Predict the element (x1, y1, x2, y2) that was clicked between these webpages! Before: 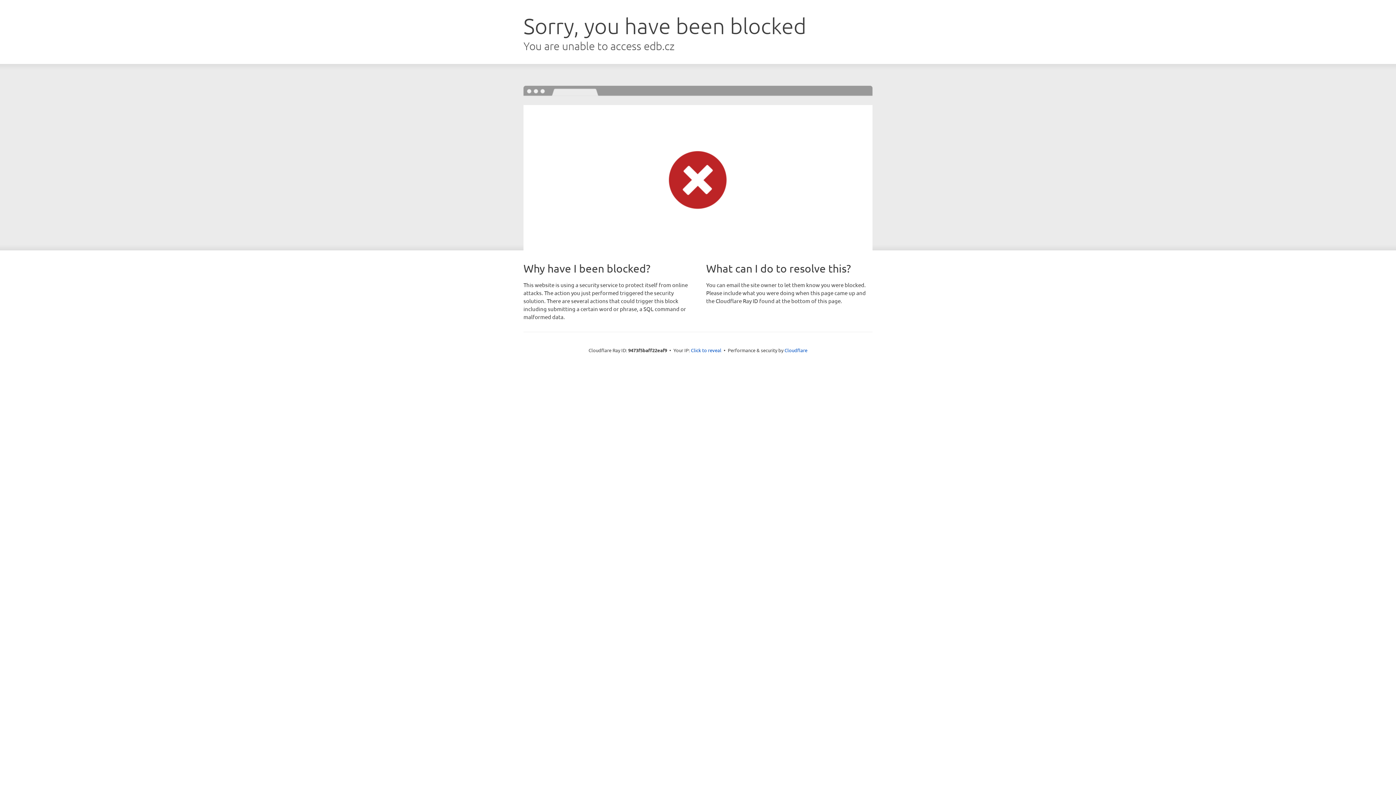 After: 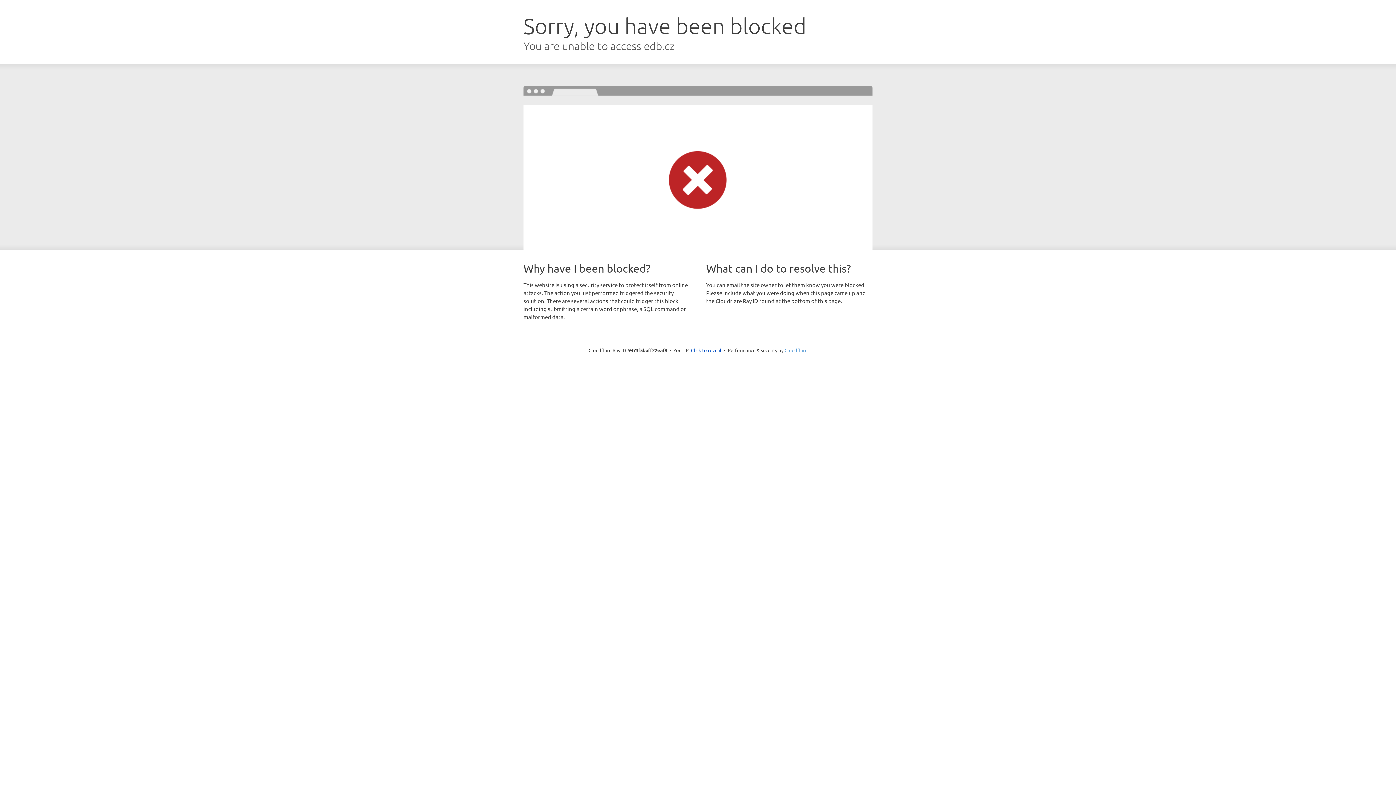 Action: label: Cloudflare bbox: (784, 347, 807, 353)